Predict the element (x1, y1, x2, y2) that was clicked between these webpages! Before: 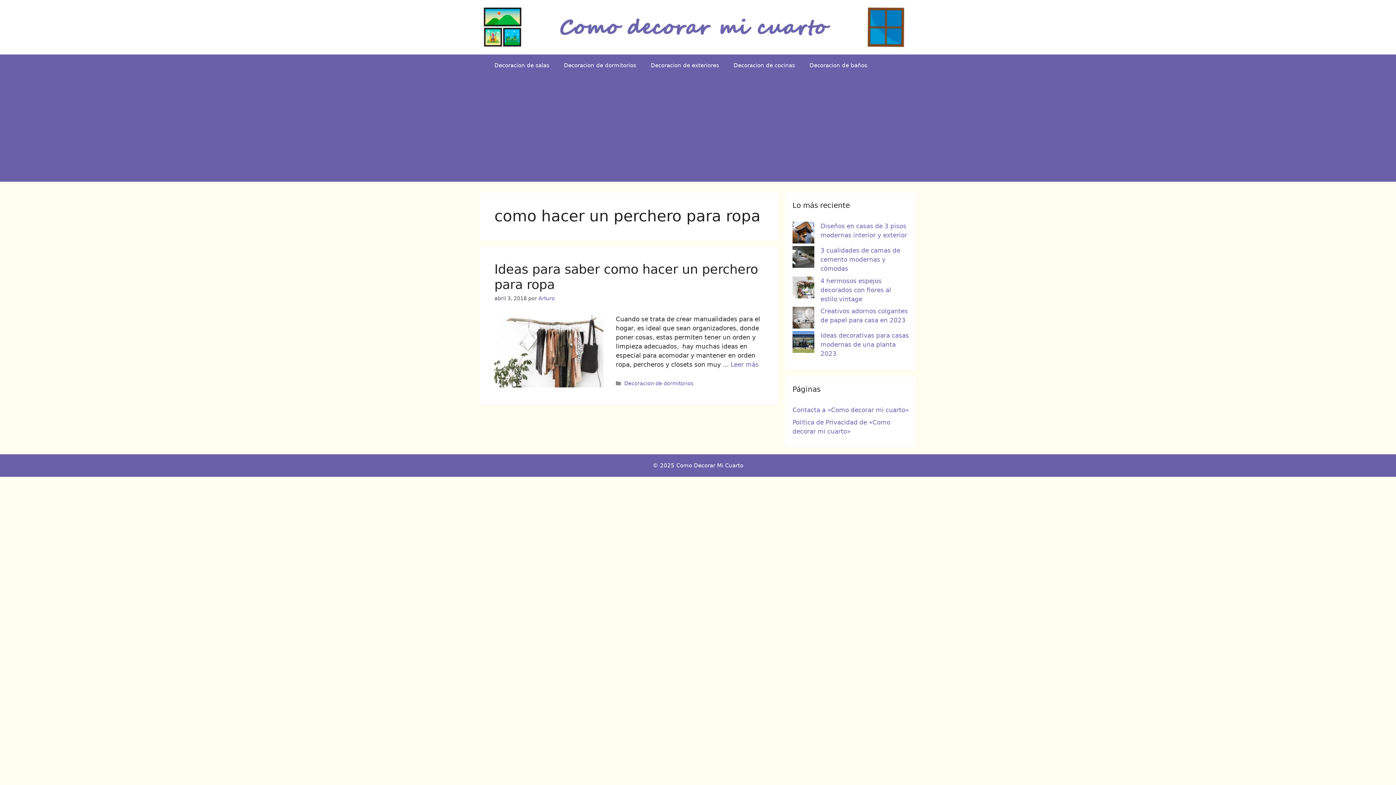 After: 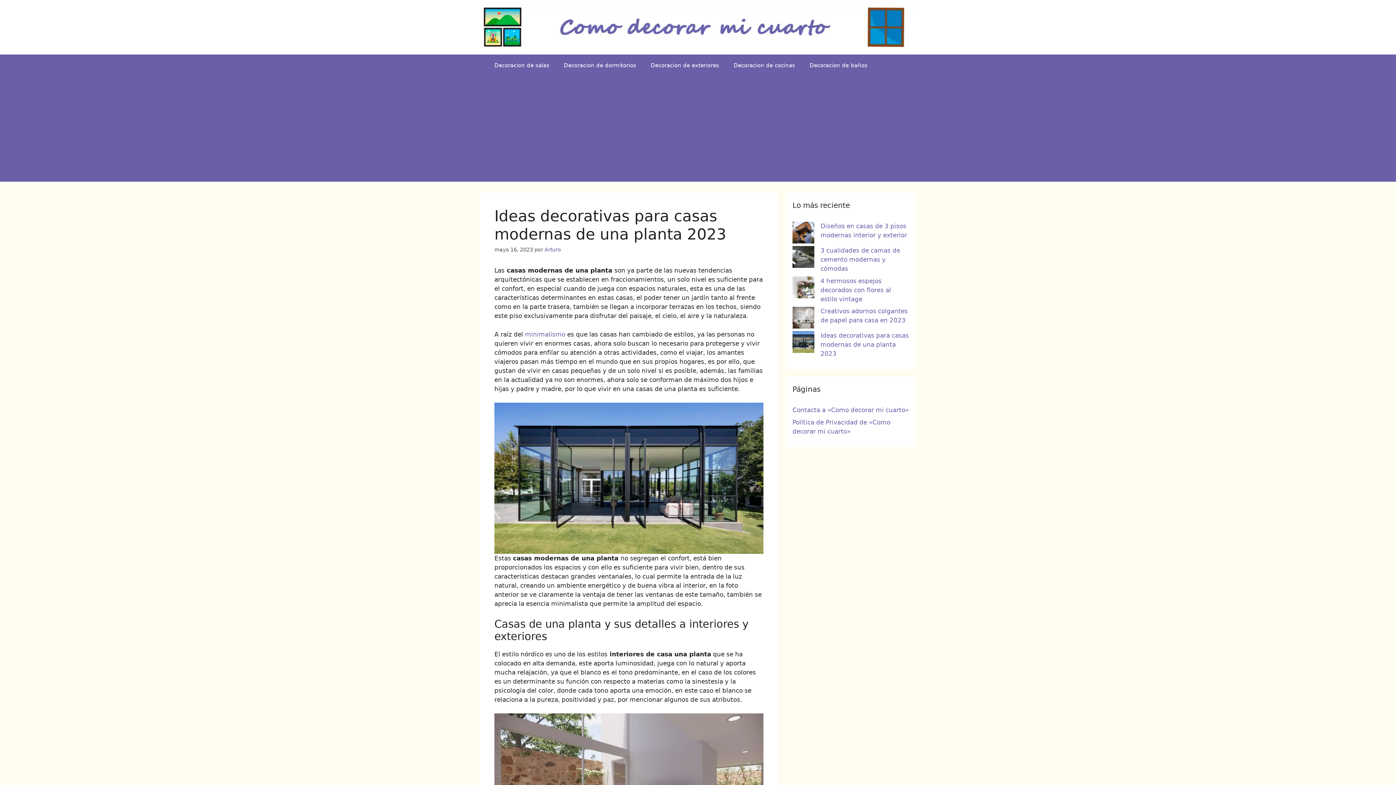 Action: label: Ideas decorativas para casas modernas de una planta 2023 bbox: (792, 331, 814, 355)